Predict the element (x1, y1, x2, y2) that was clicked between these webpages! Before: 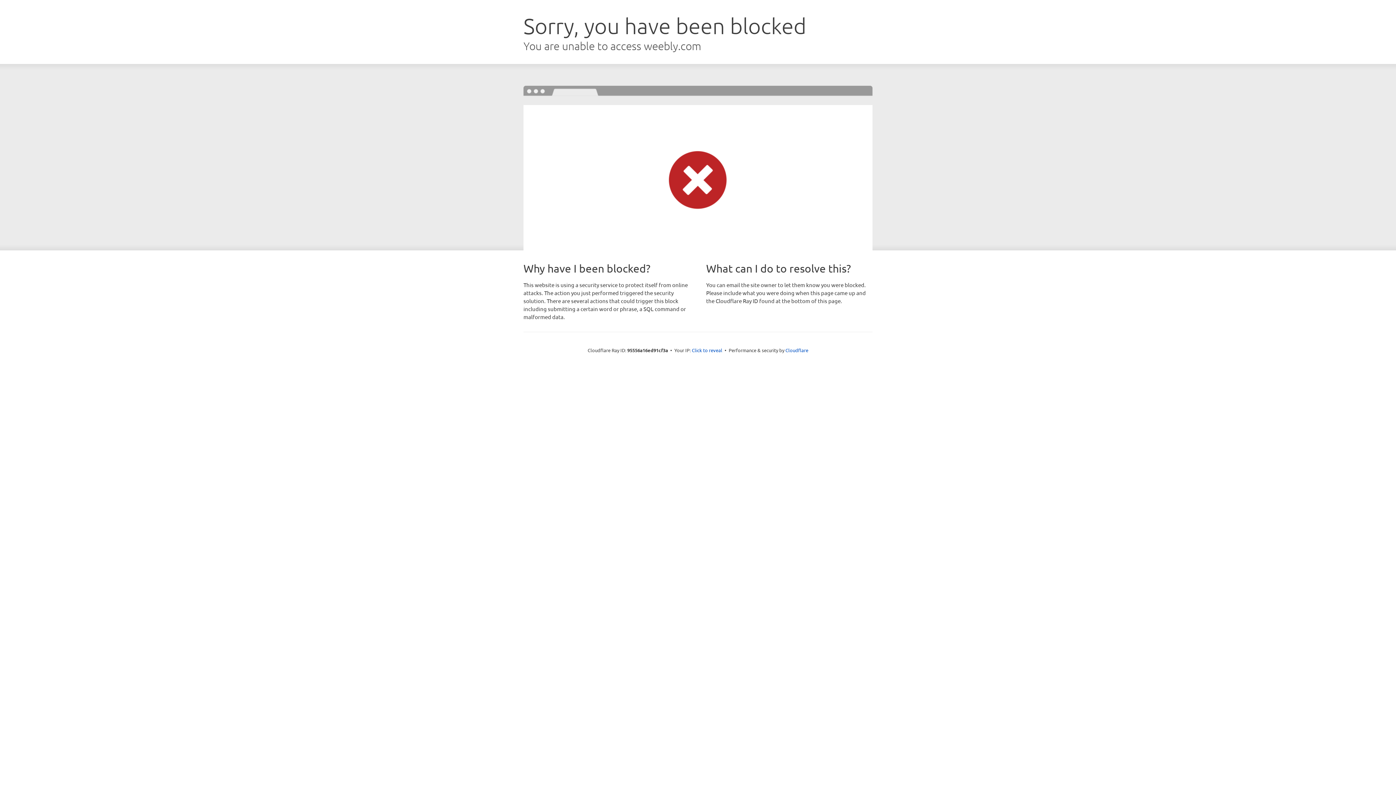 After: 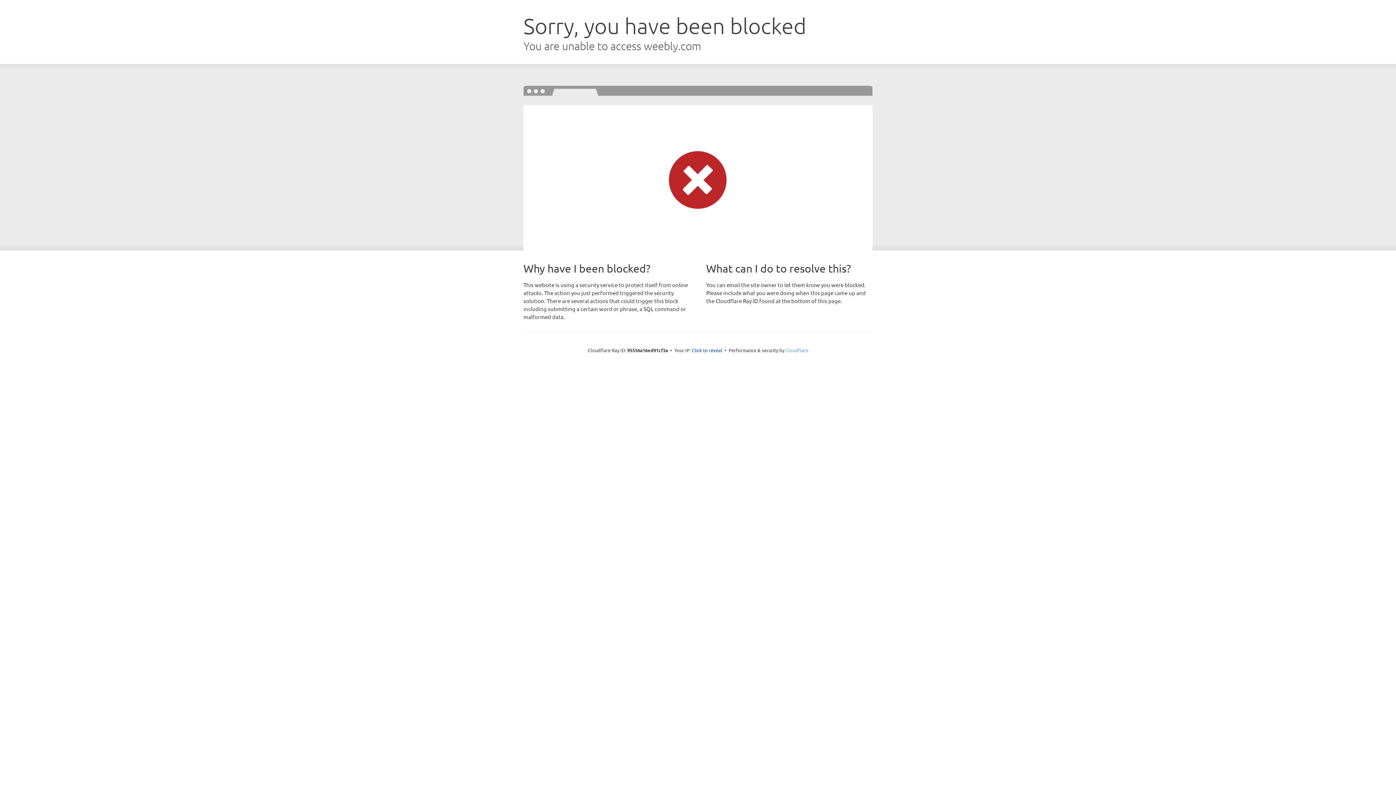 Action: label: Cloudflare bbox: (785, 347, 808, 353)